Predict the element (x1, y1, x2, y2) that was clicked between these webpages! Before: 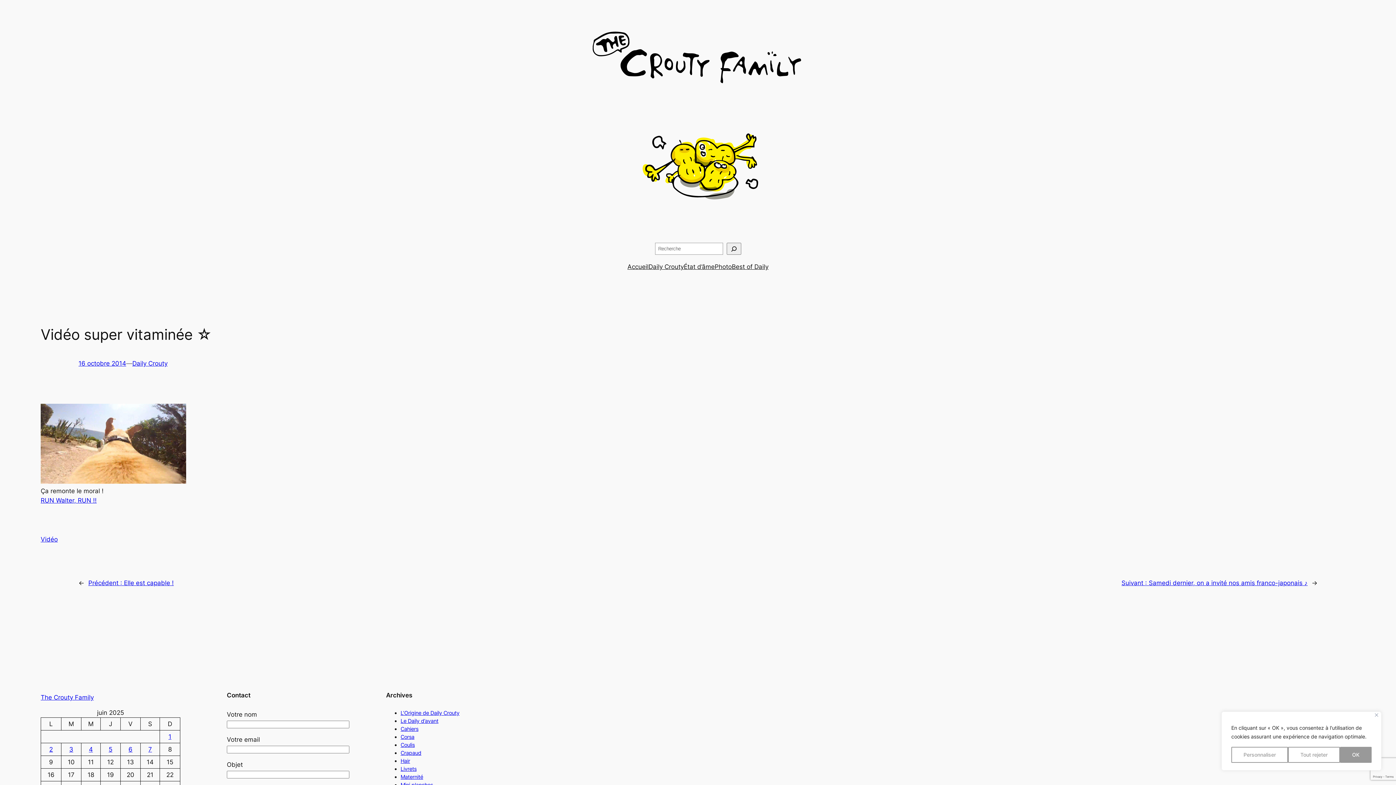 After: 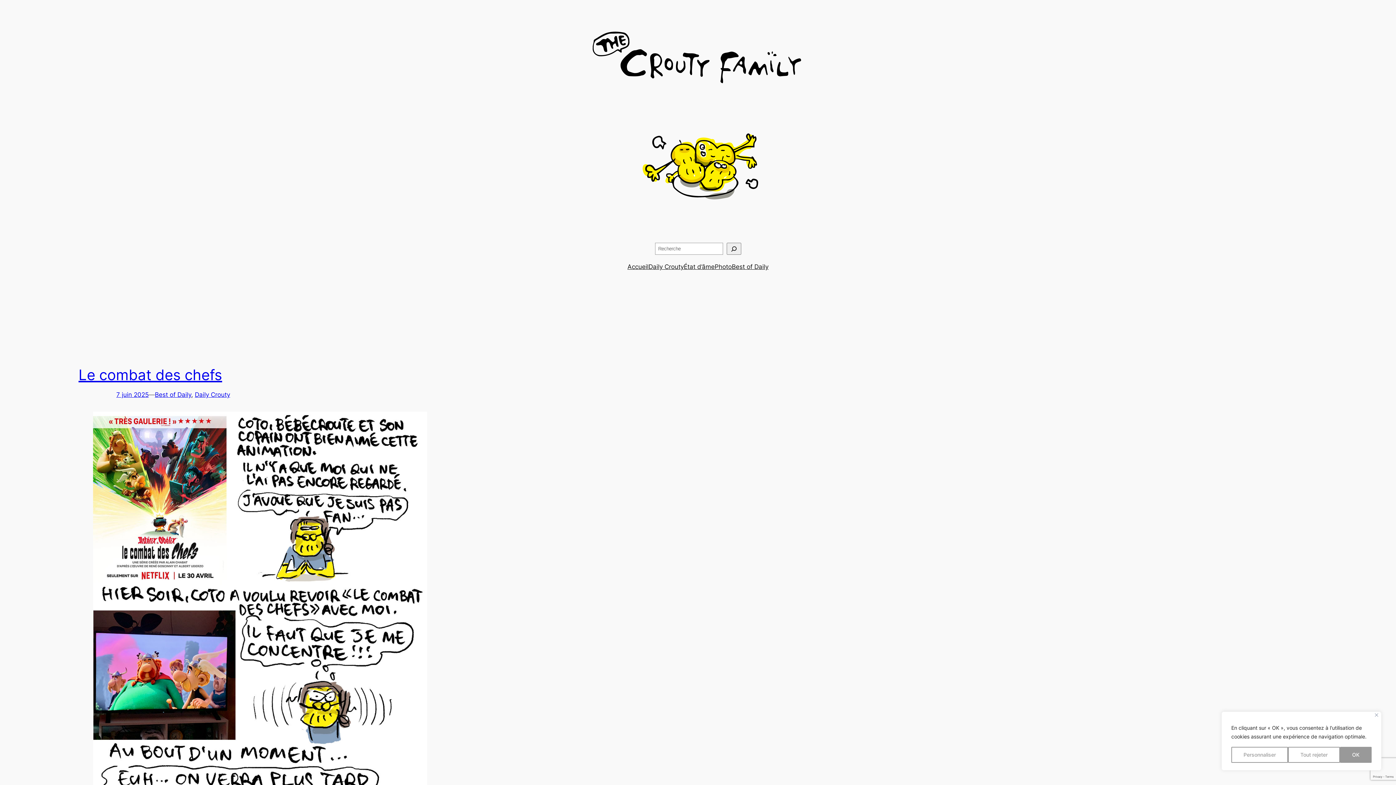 Action: label: Accueil bbox: (627, 262, 648, 271)